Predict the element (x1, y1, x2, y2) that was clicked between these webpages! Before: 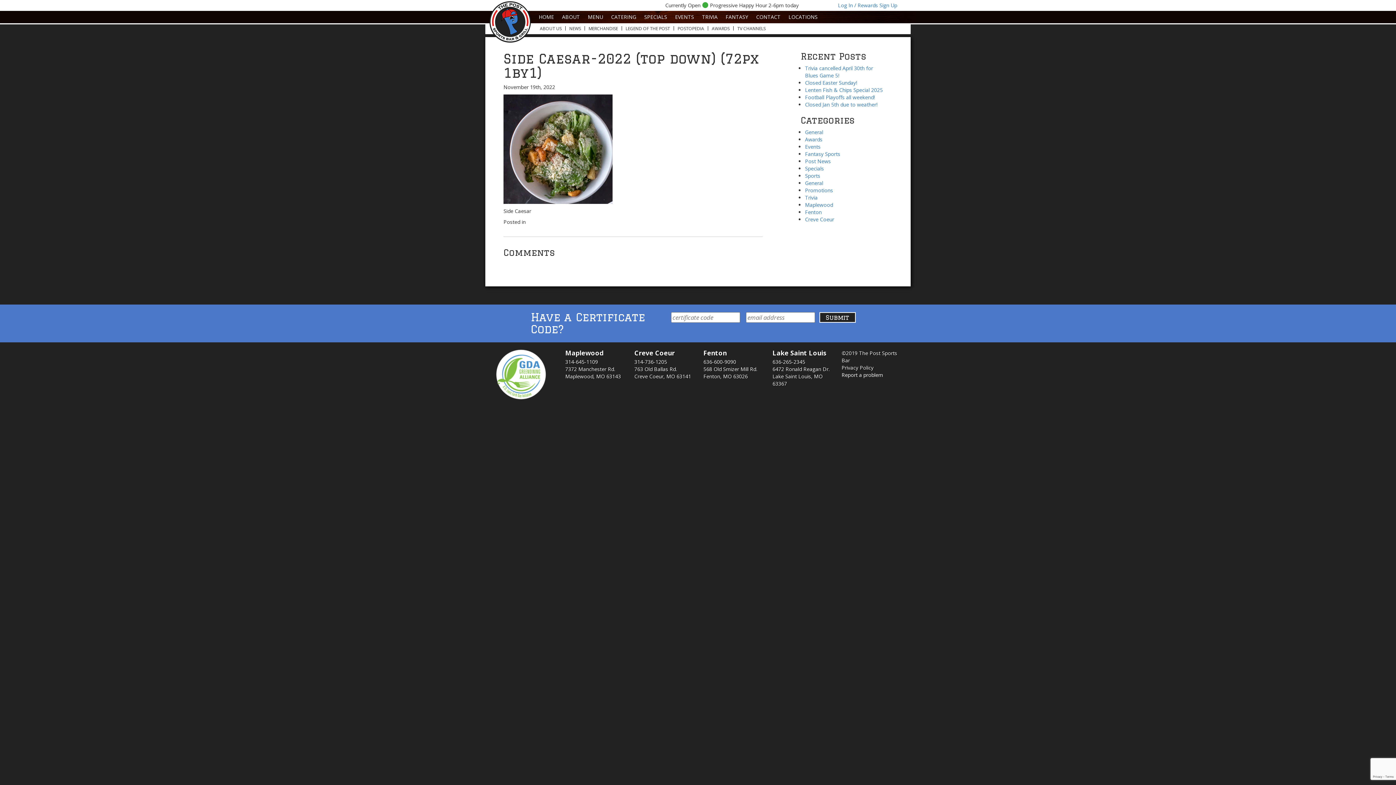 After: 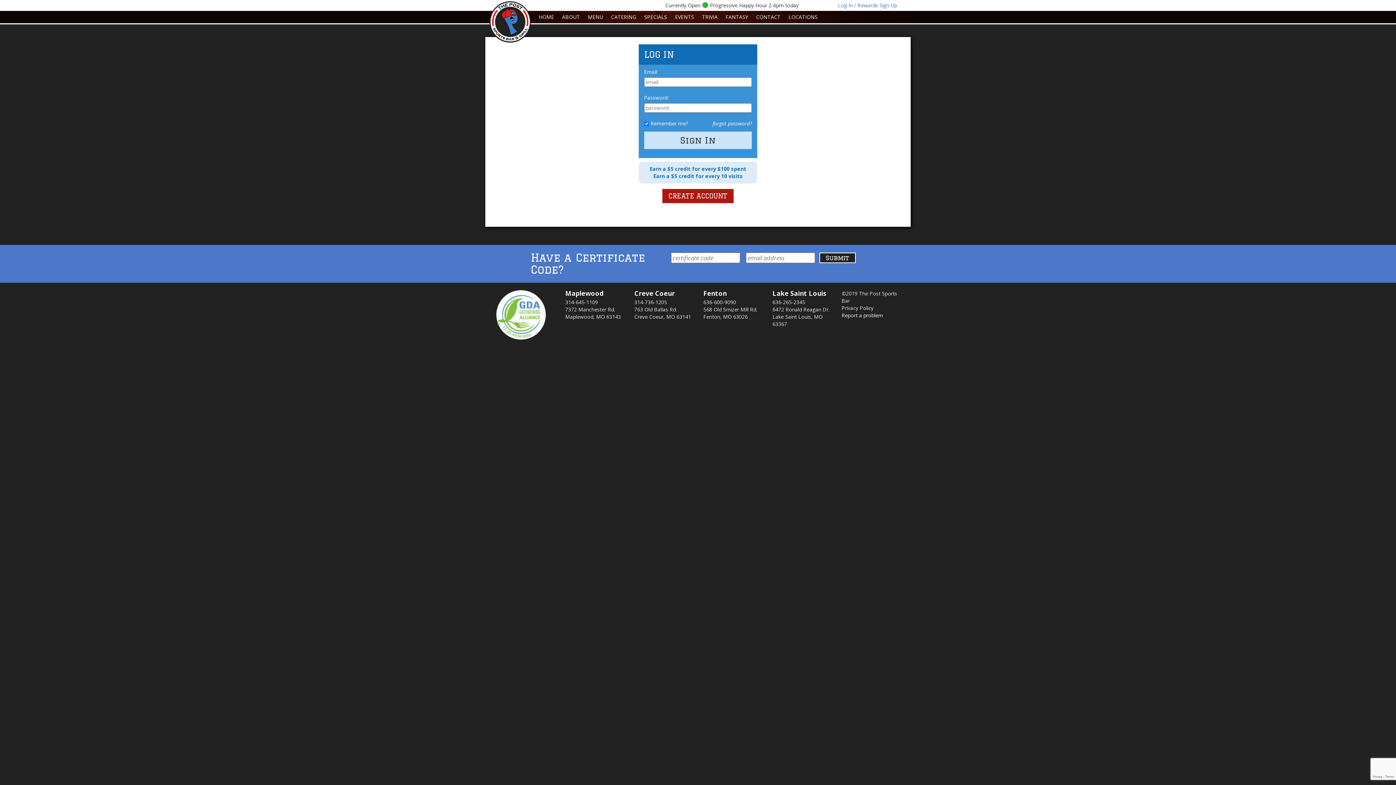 Action: bbox: (838, 1, 897, 8) label: Log In / Rewards Sign Up